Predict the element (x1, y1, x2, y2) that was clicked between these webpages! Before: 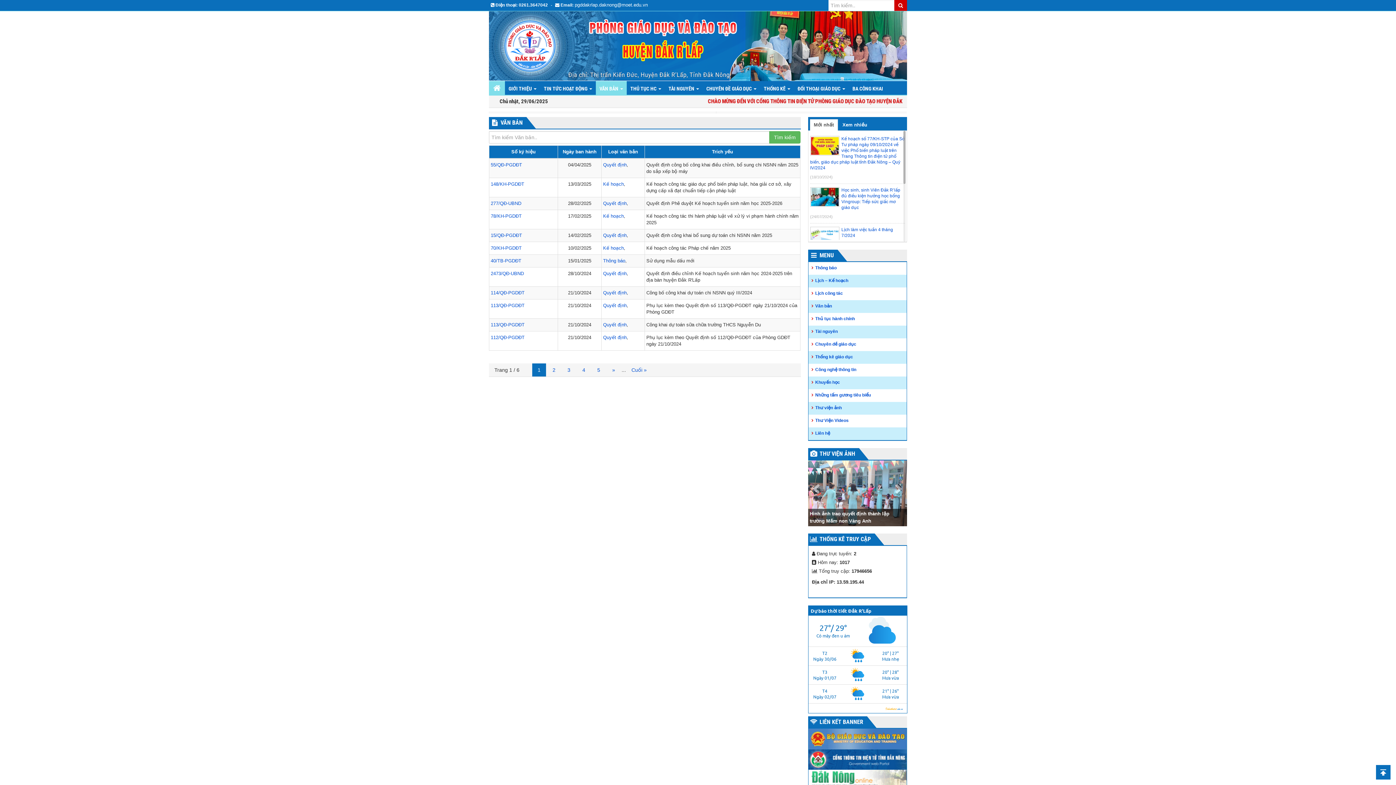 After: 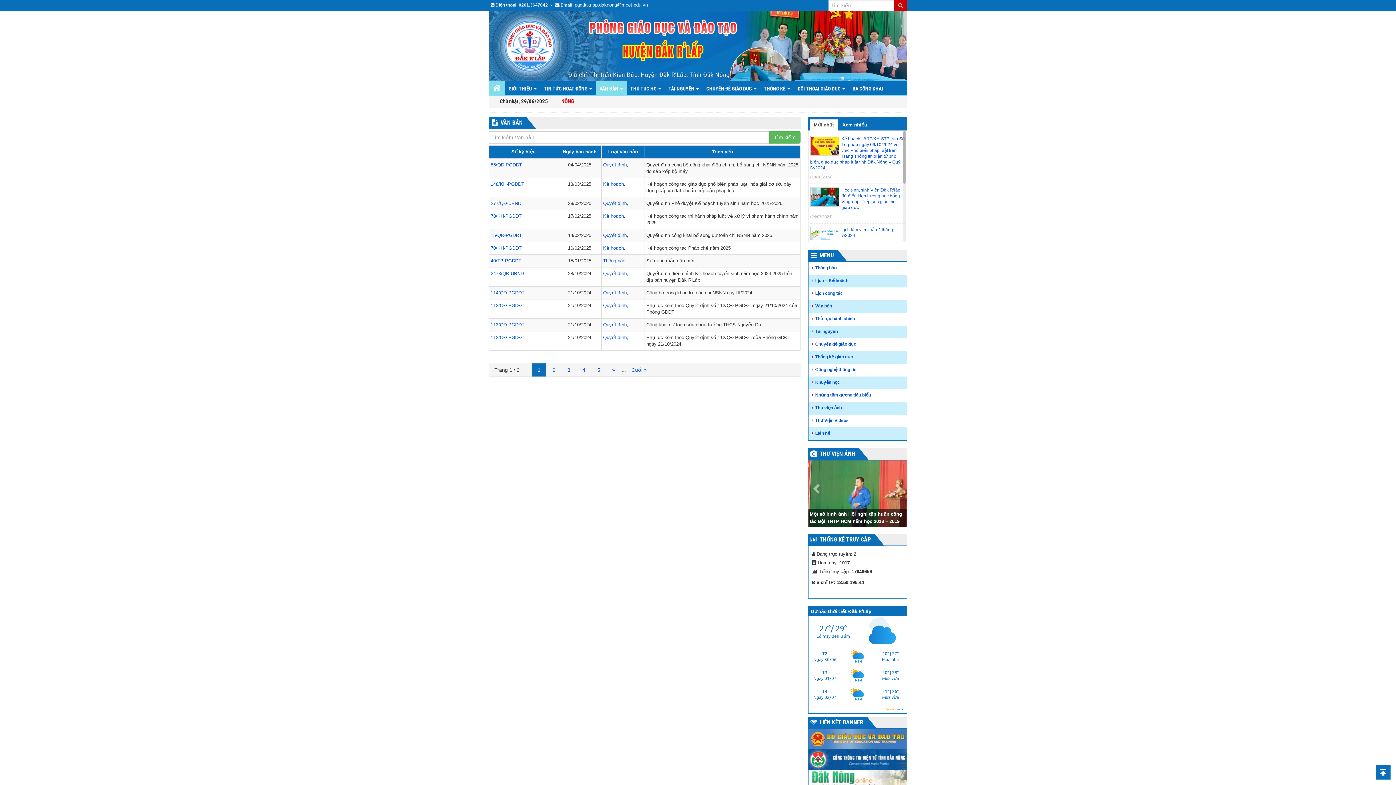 Action: bbox: (1376, 765, 1390, 780)